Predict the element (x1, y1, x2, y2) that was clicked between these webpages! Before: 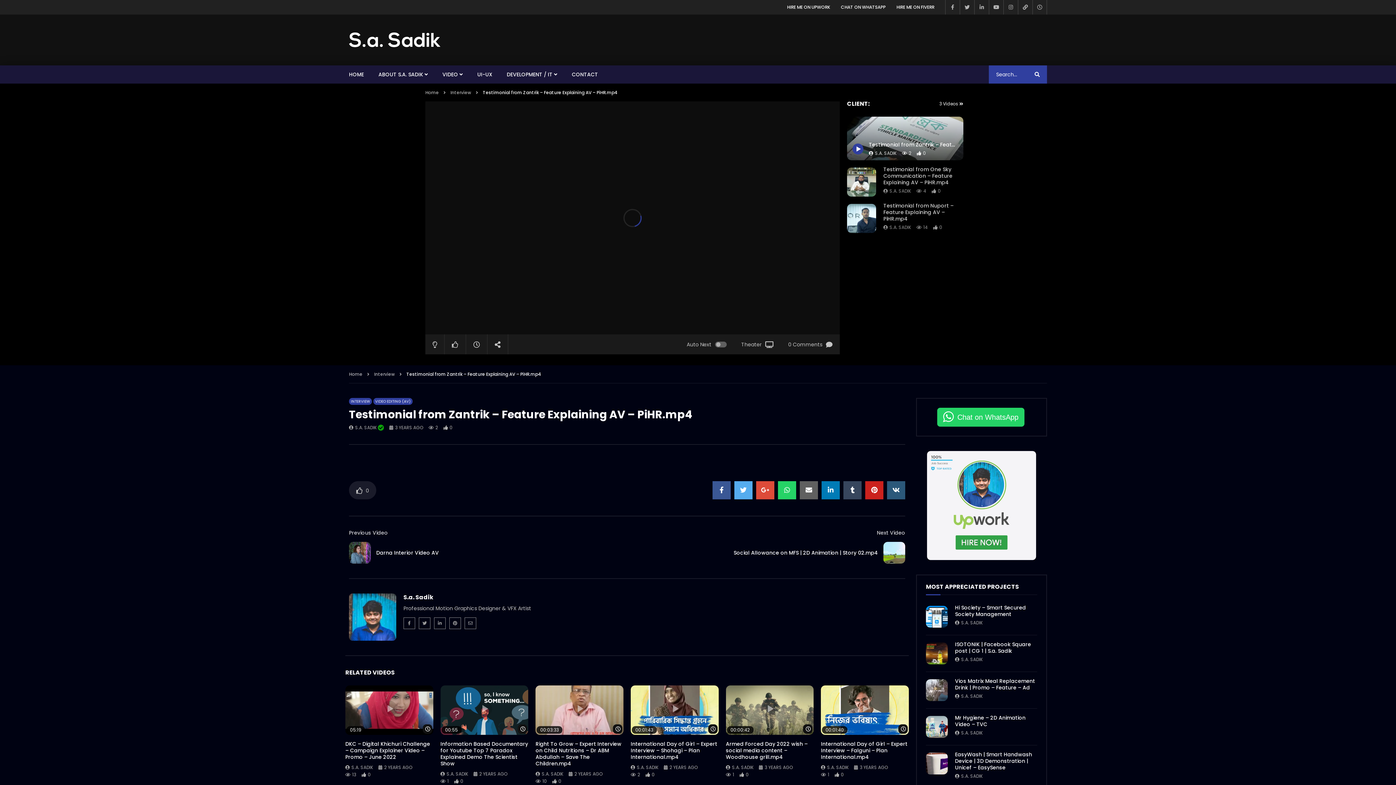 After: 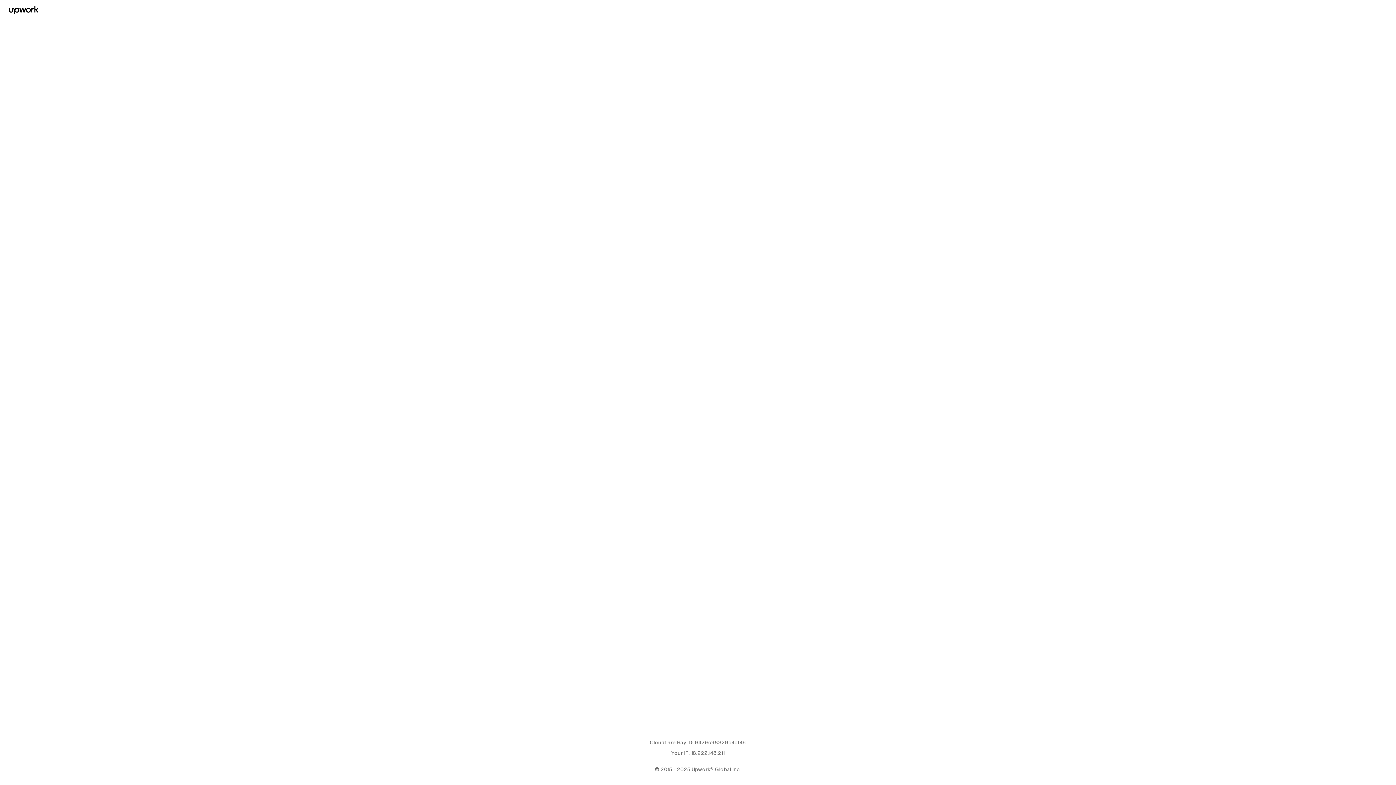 Action: bbox: (927, 451, 1036, 560)